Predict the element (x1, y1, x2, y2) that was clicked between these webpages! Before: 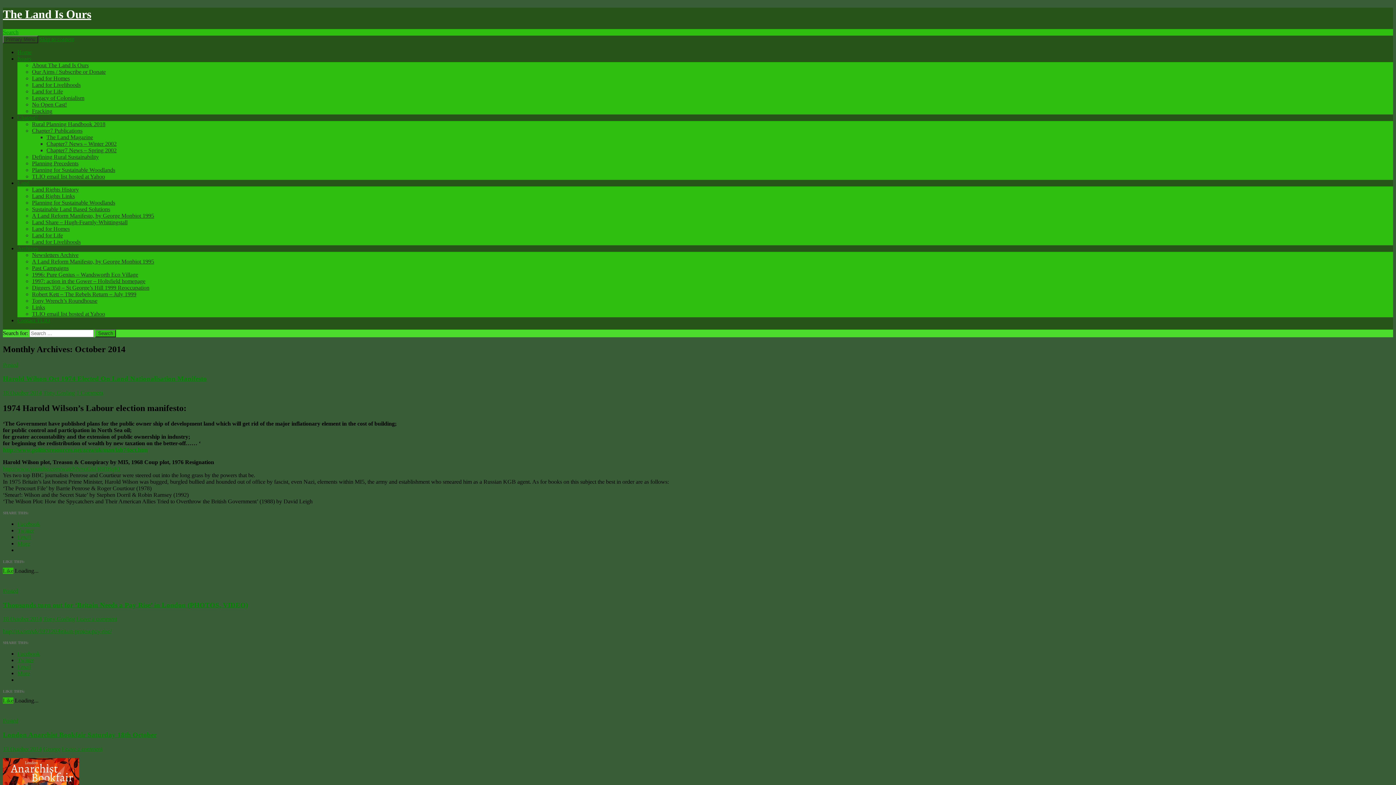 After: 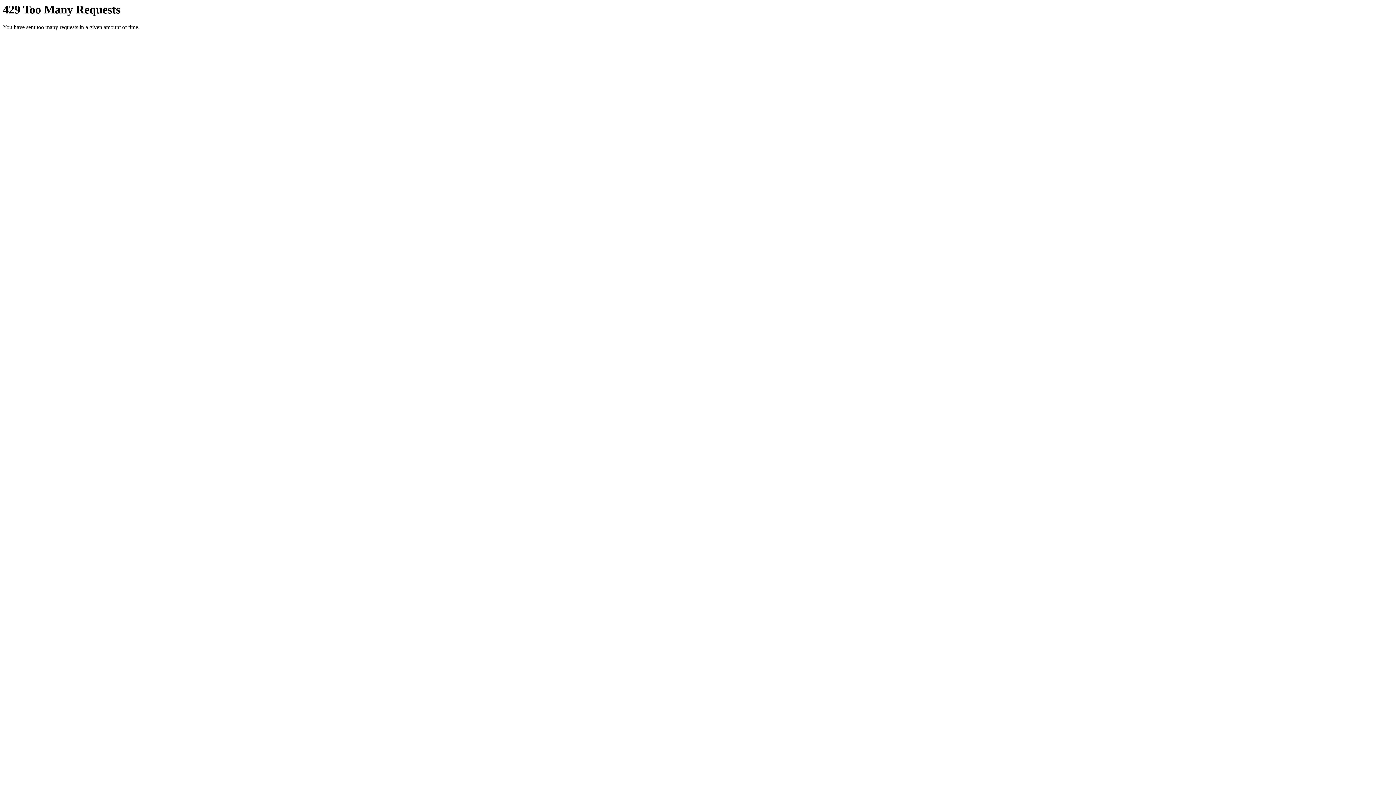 Action: label: Newsletters Archive bbox: (32, 251, 78, 258)